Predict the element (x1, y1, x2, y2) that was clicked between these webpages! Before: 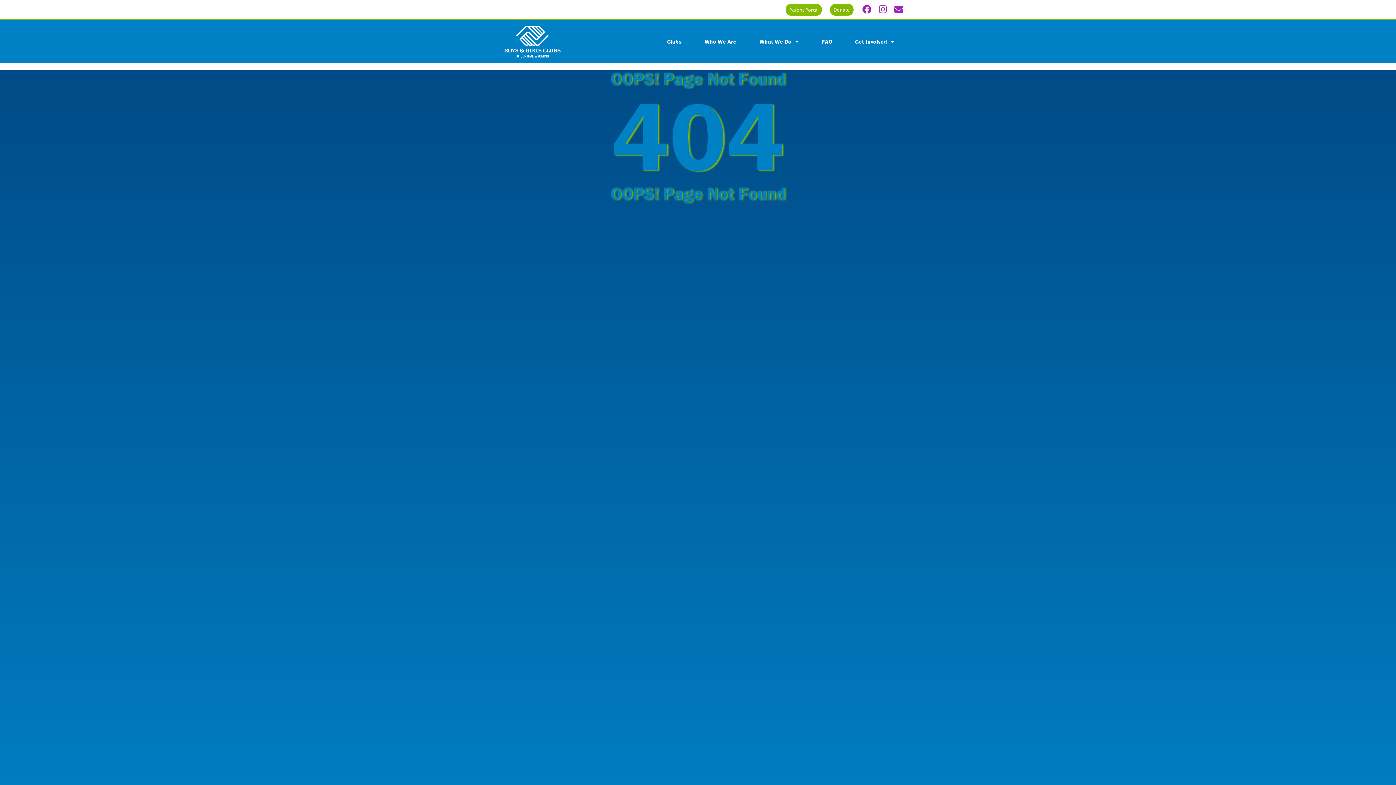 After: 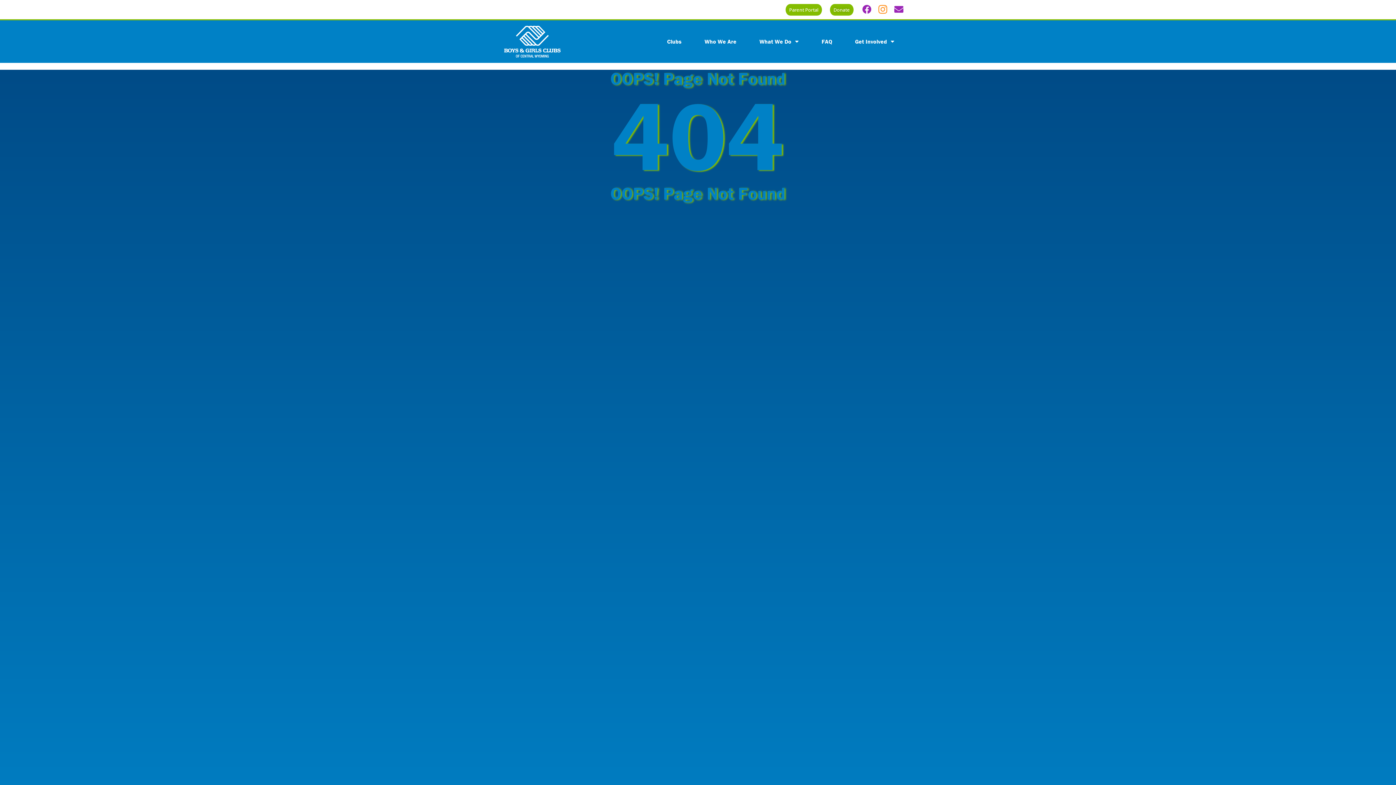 Action: label: Instagram bbox: (876, 2, 889, 15)